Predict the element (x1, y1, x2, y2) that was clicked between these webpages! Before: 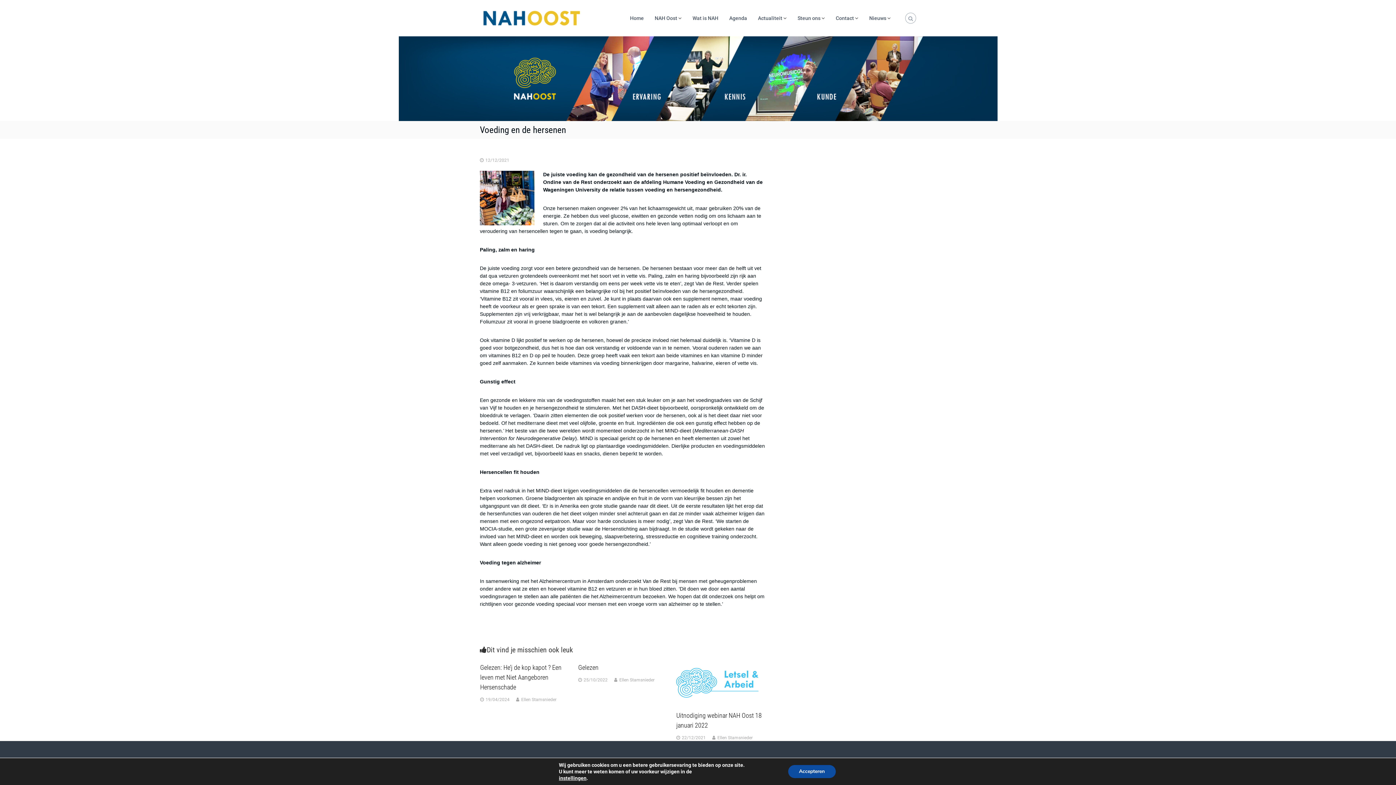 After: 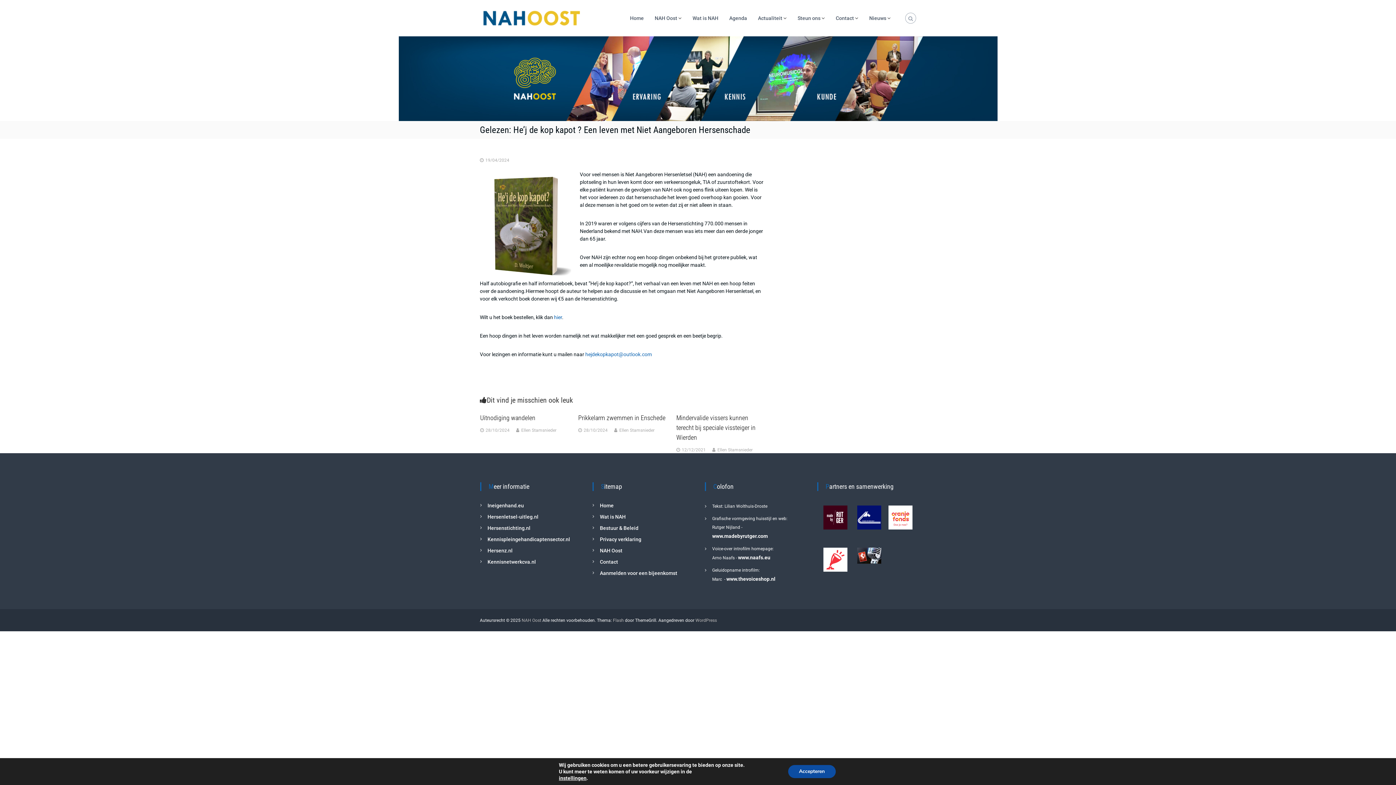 Action: label: 19/04/2024 bbox: (485, 697, 509, 702)